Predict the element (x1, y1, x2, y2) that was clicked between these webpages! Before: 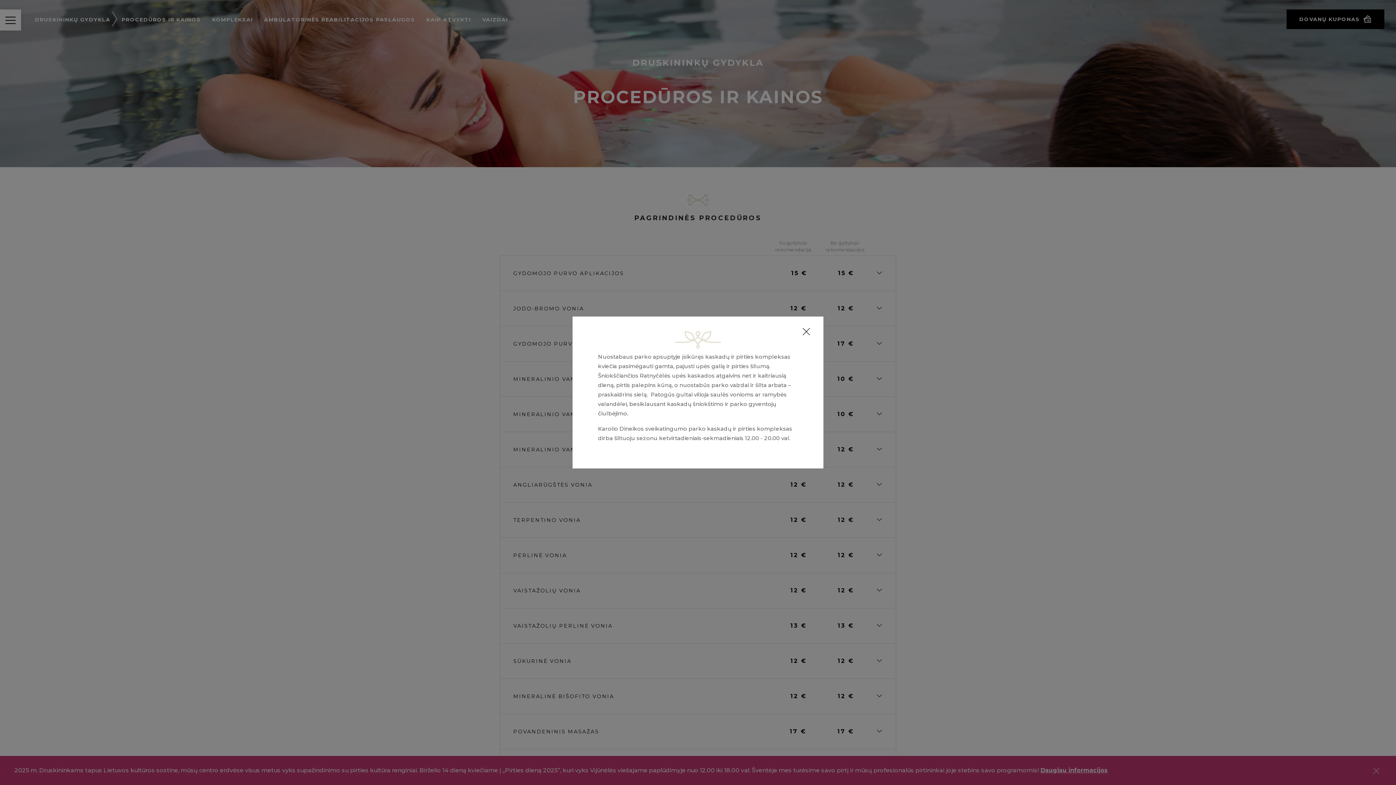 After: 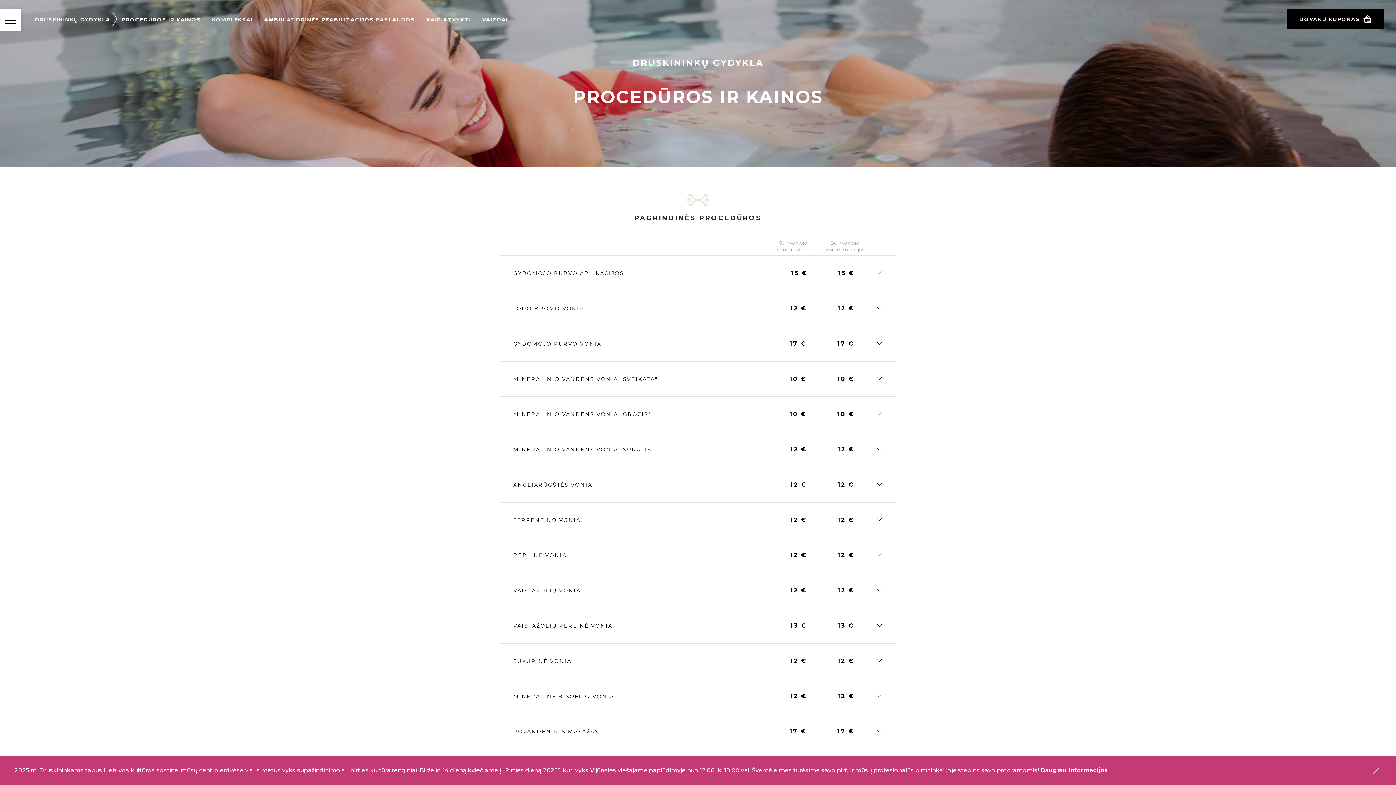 Action: bbox: (800, 327, 812, 336) label: Close